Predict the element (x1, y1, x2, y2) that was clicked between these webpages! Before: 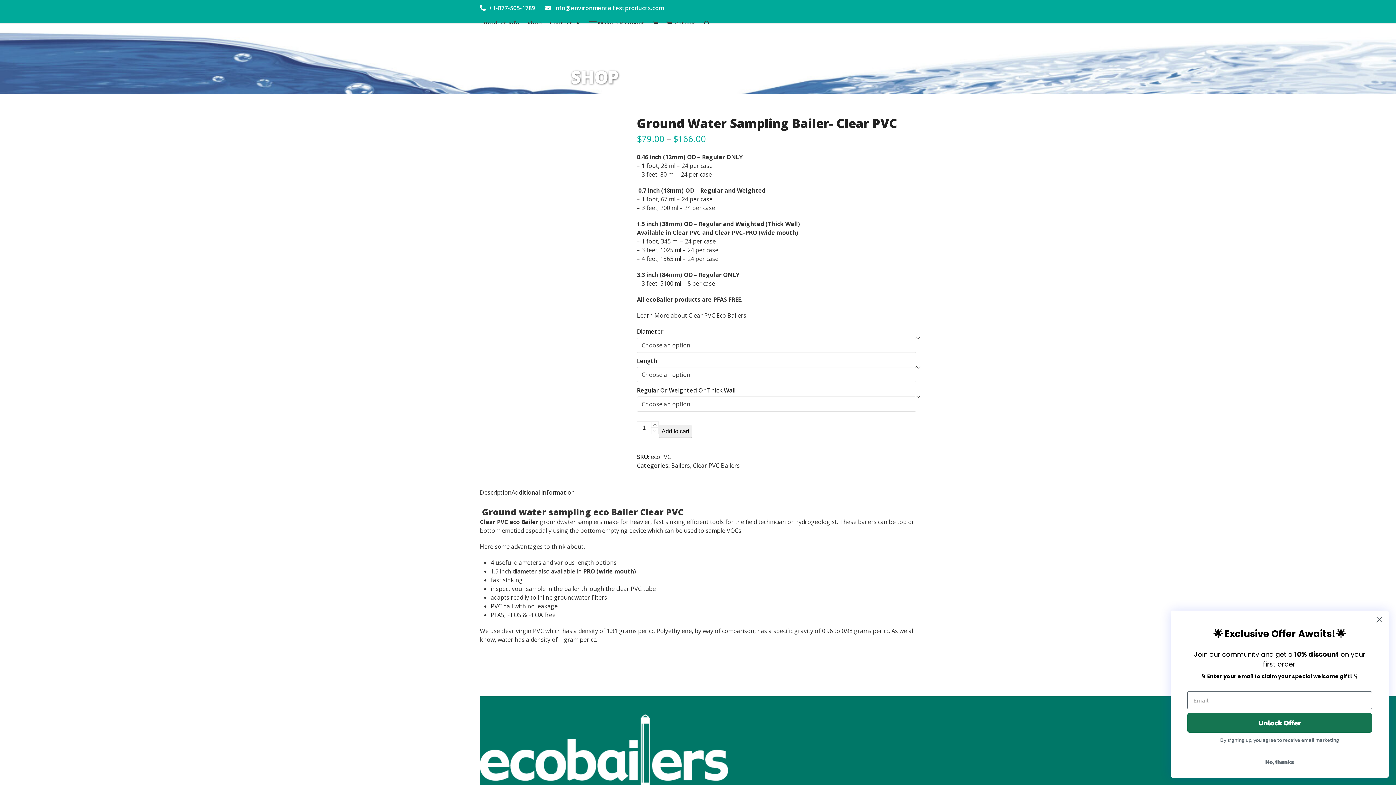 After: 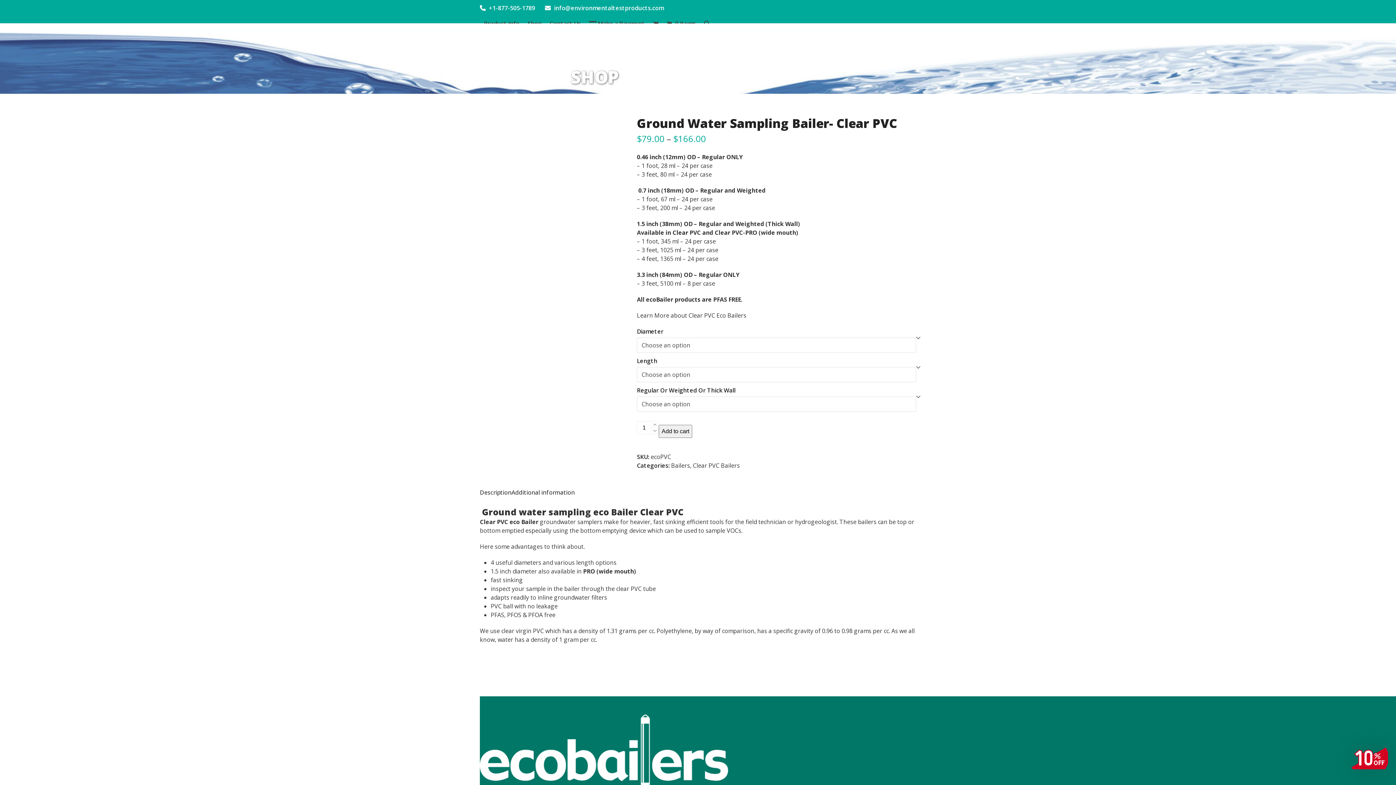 Action: label: Close dialog bbox: (1373, 613, 1386, 626)